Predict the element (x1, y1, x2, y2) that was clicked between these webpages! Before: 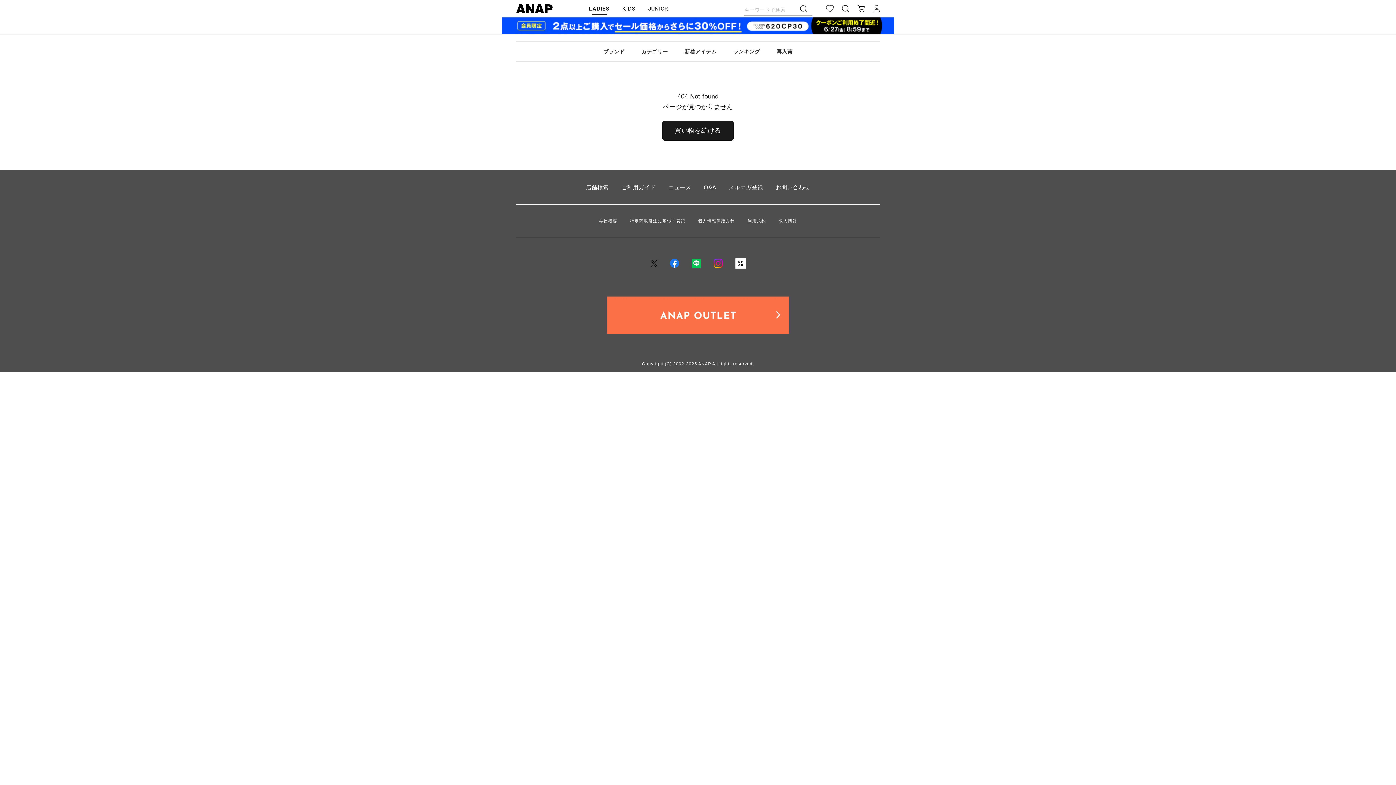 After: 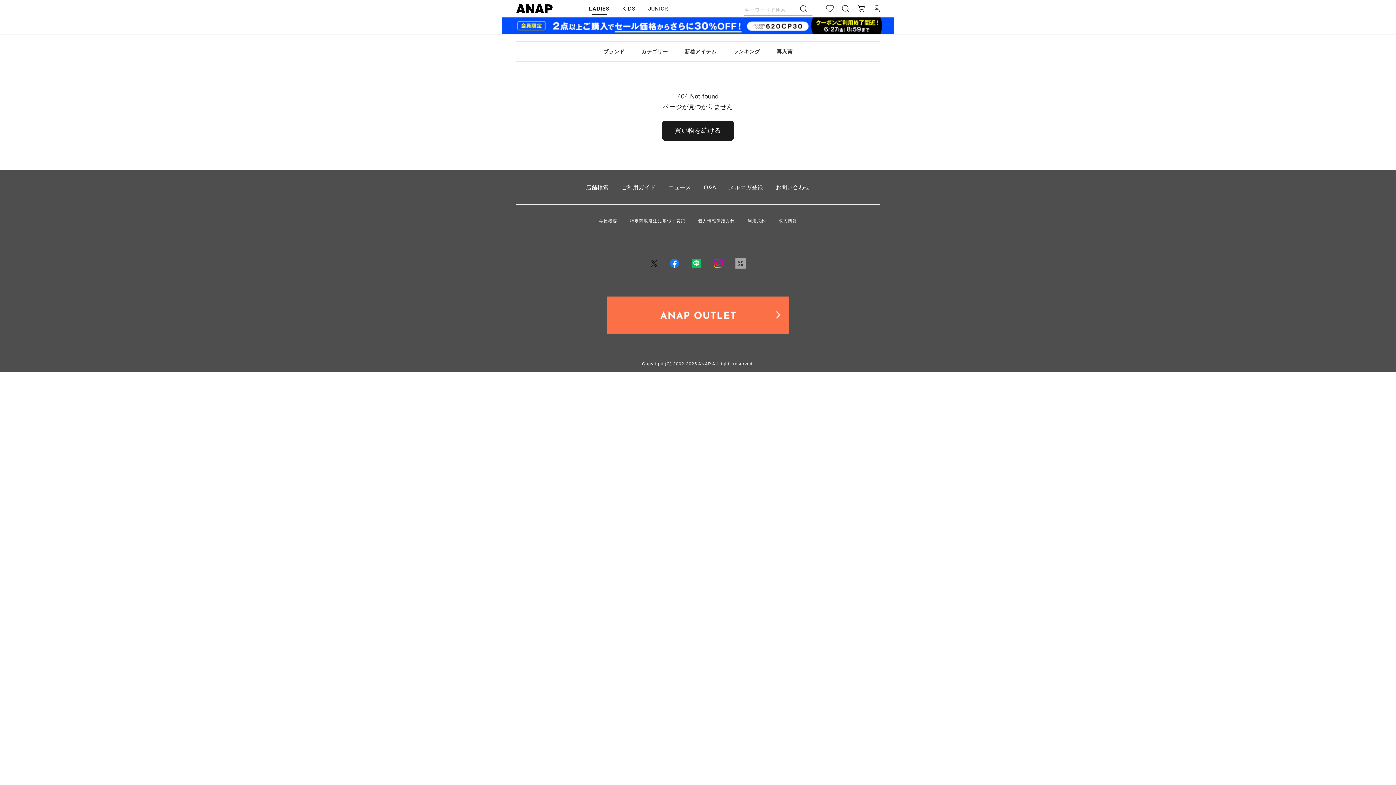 Action: bbox: (735, 258, 745, 268)